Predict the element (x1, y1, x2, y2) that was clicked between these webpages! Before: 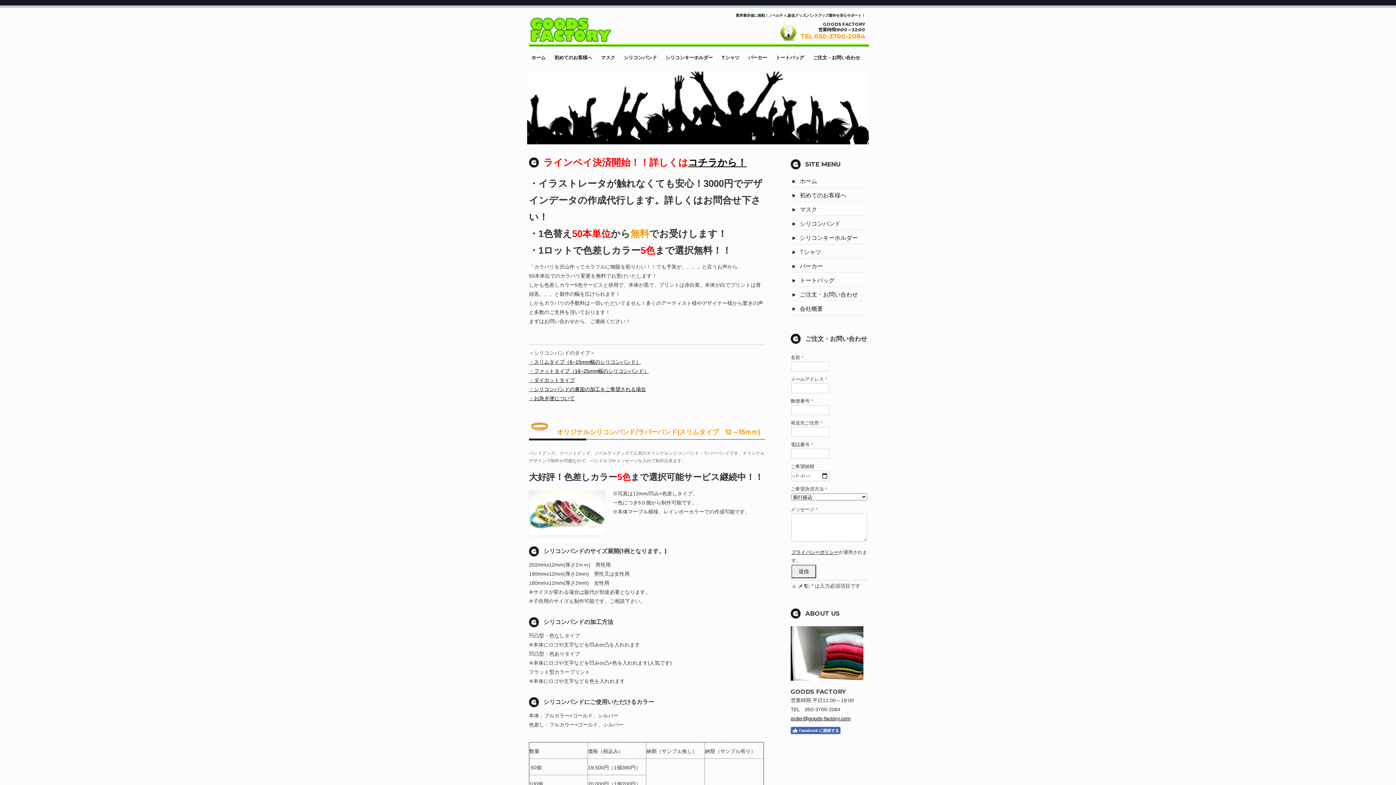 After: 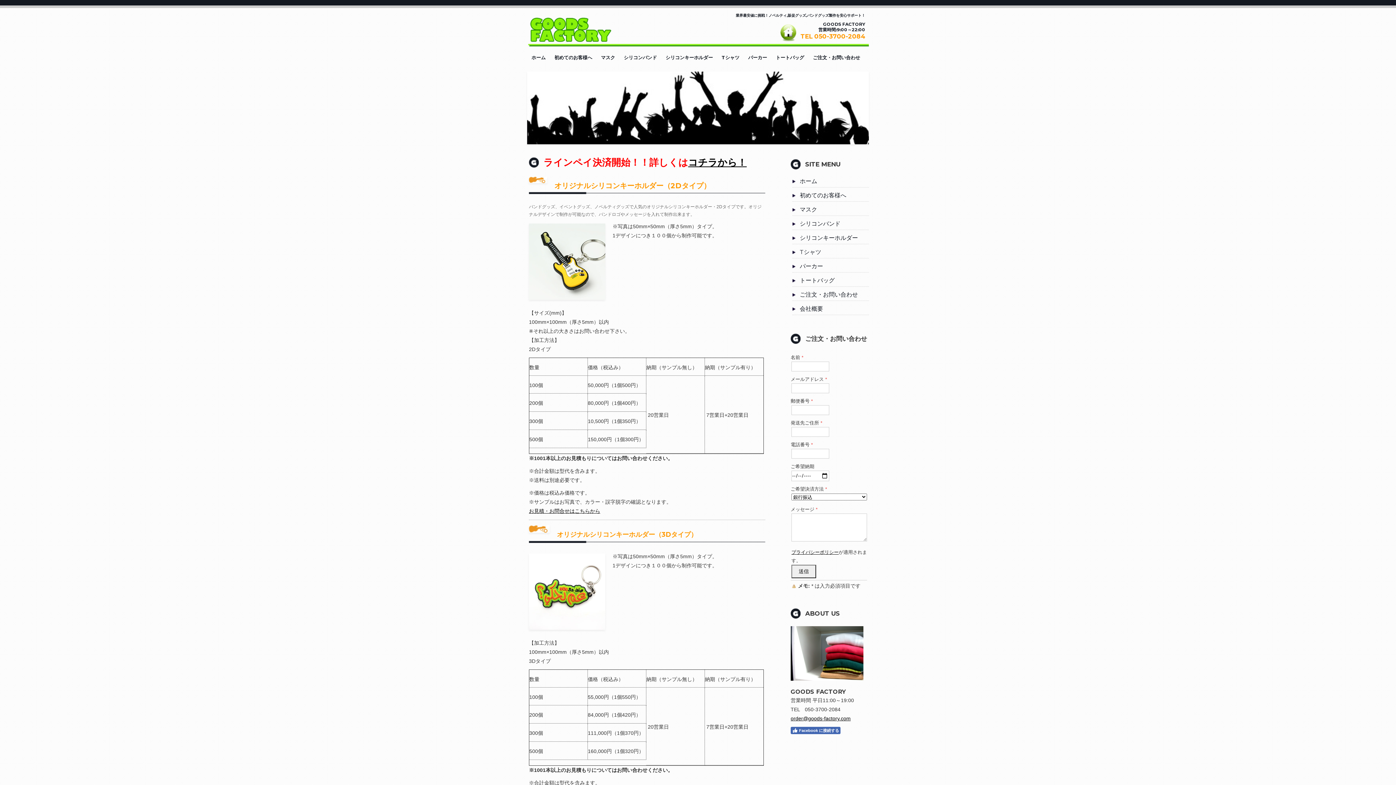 Action: label: シリコンキーホルダー bbox: (792, 234, 858, 241)